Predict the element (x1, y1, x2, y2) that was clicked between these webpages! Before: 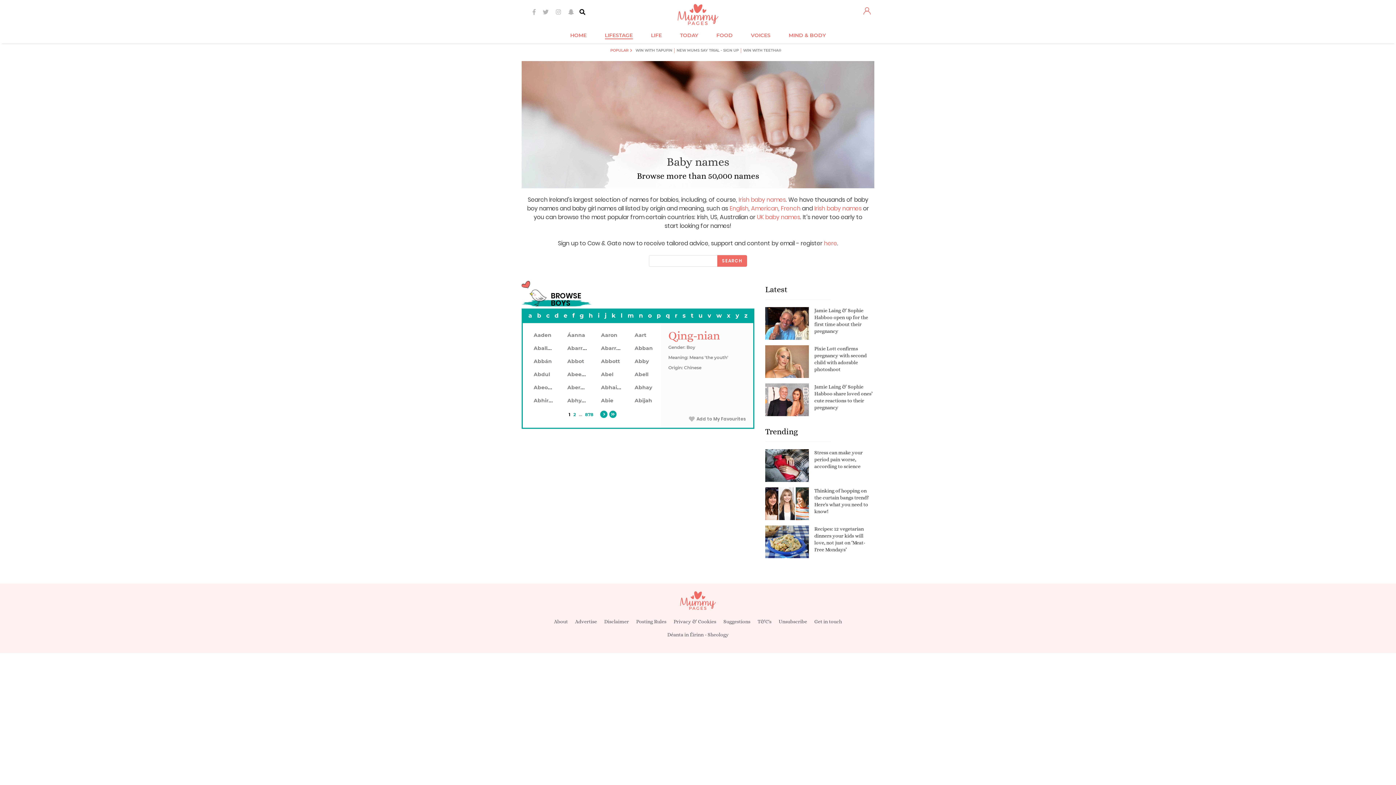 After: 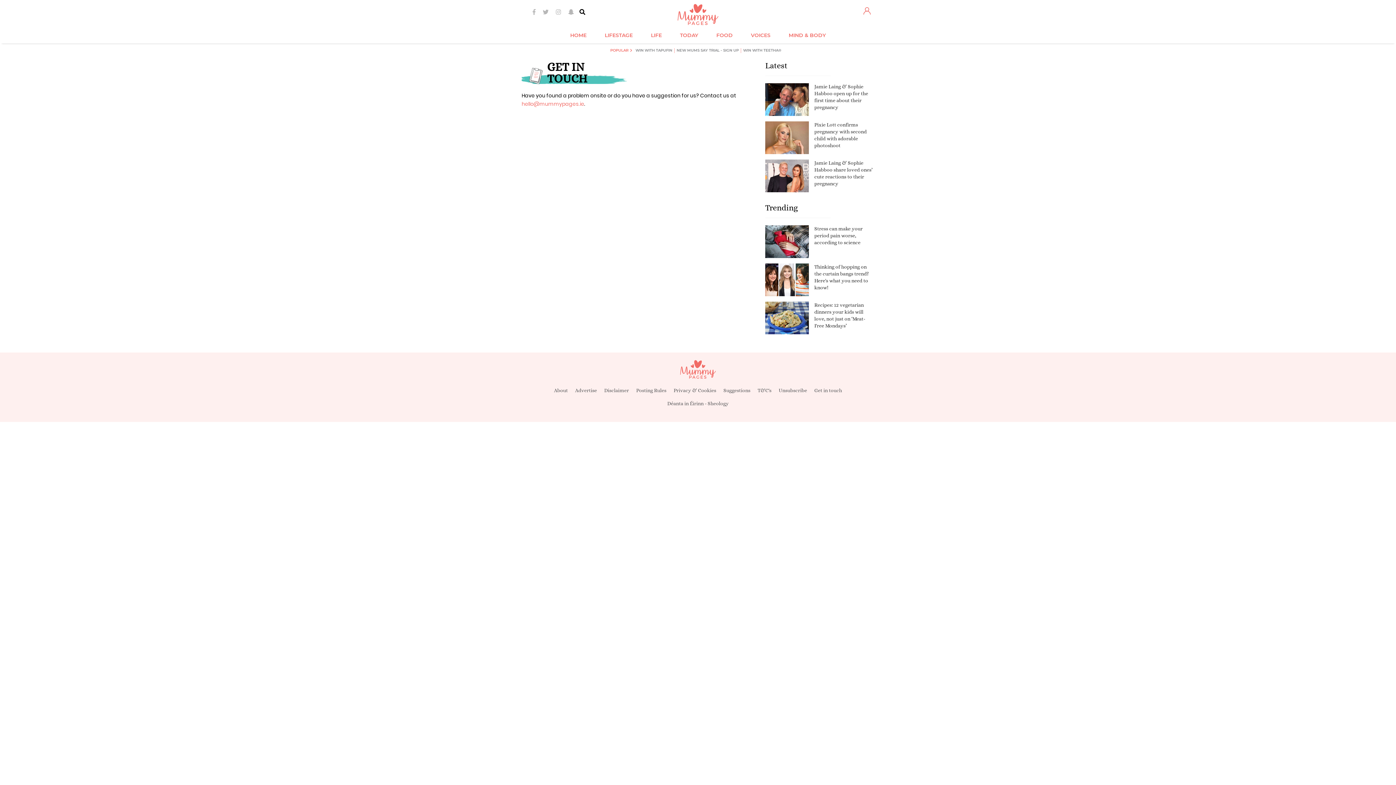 Action: bbox: (810, 616, 845, 627) label: Get in touch